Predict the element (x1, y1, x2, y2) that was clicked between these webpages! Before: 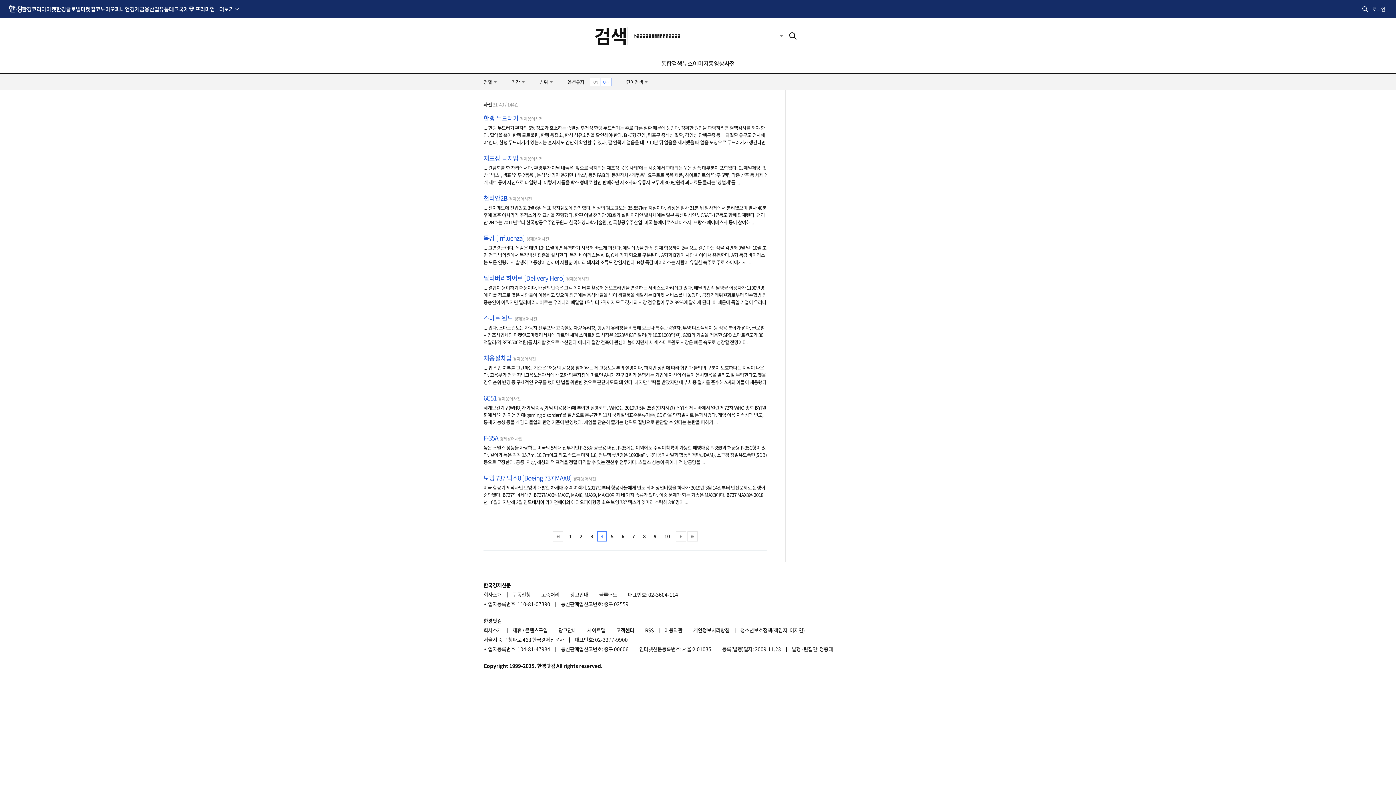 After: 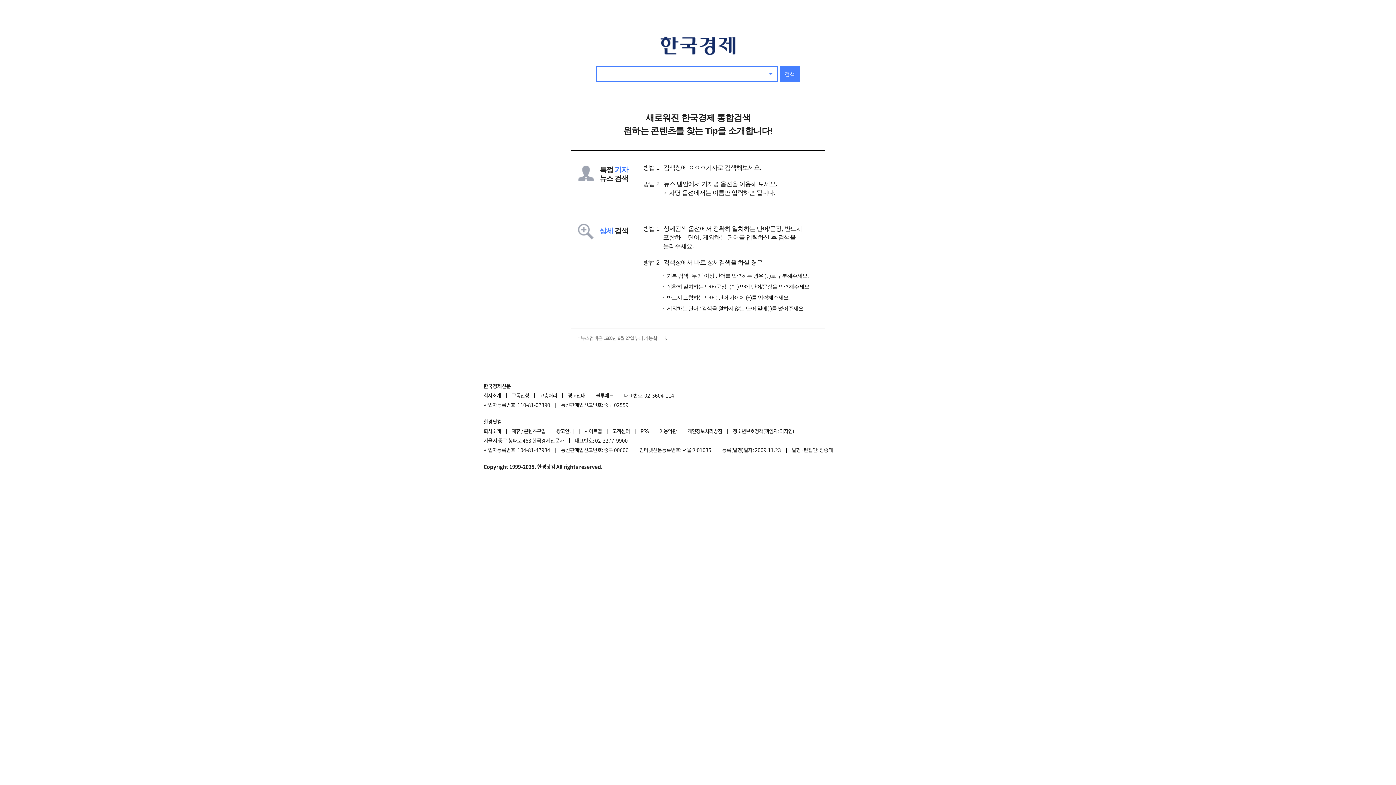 Action: bbox: (594, 25, 627, 45) label: 검색